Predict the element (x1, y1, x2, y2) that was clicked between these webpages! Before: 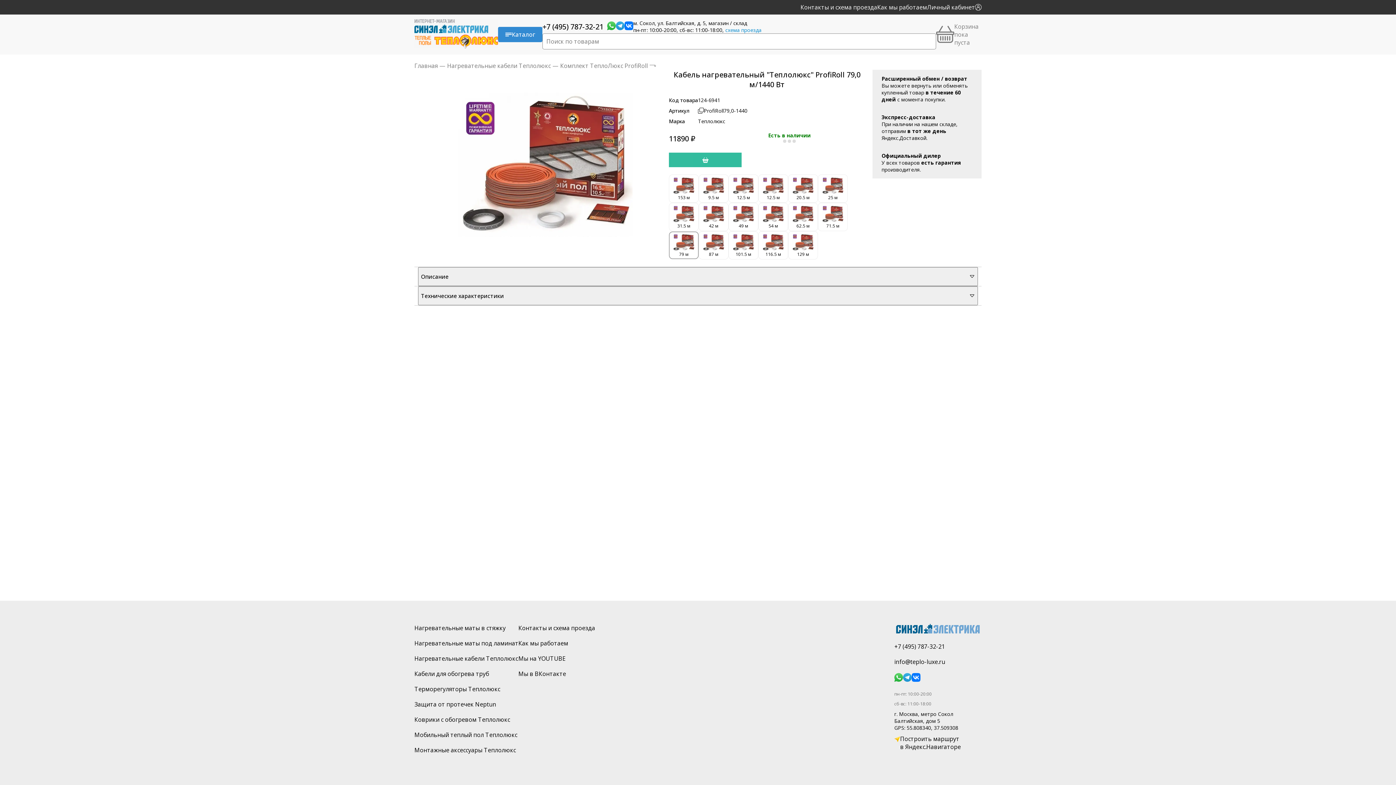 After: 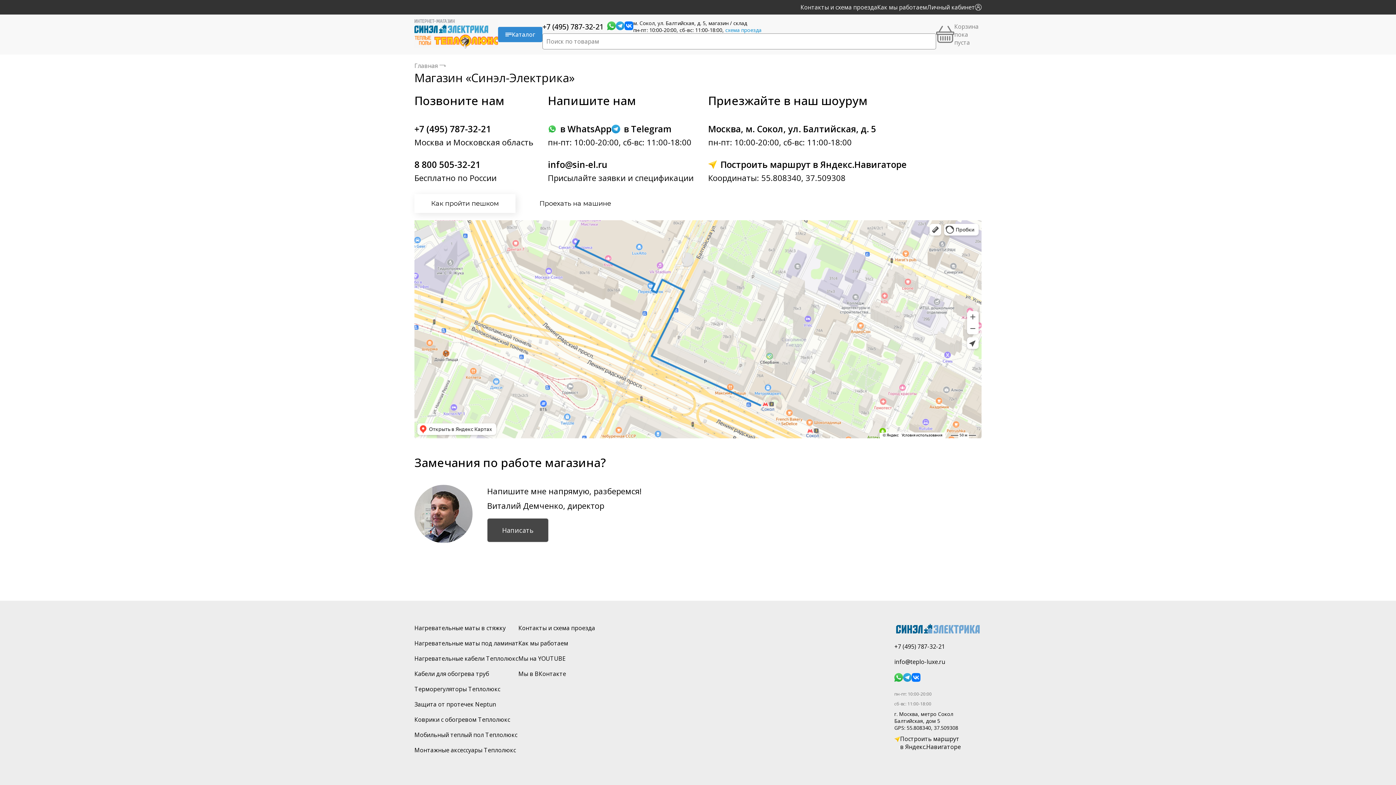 Action: bbox: (518, 624, 595, 632) label: Контакты и схема проезда